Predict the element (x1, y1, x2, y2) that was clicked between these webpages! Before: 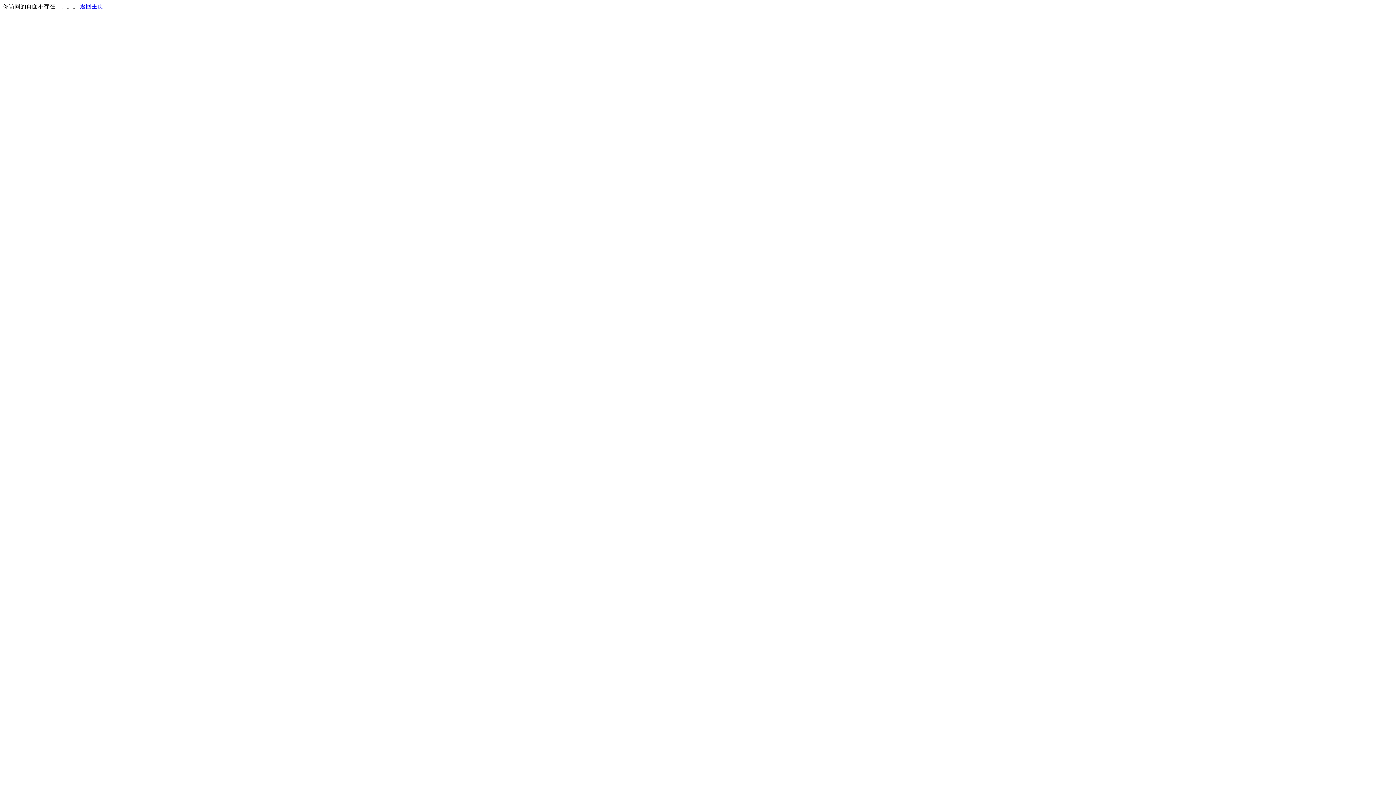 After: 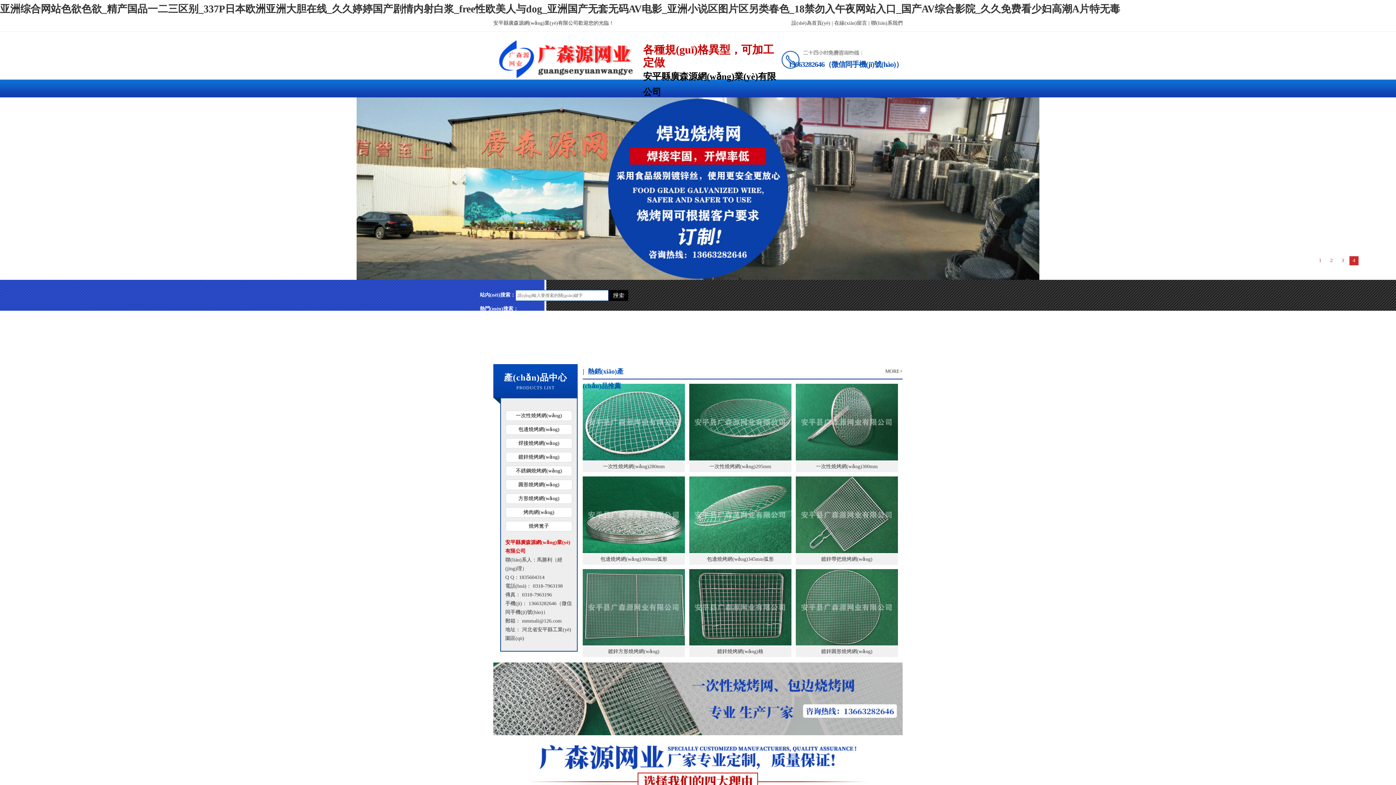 Action: bbox: (80, 3, 103, 9) label: 返回主页